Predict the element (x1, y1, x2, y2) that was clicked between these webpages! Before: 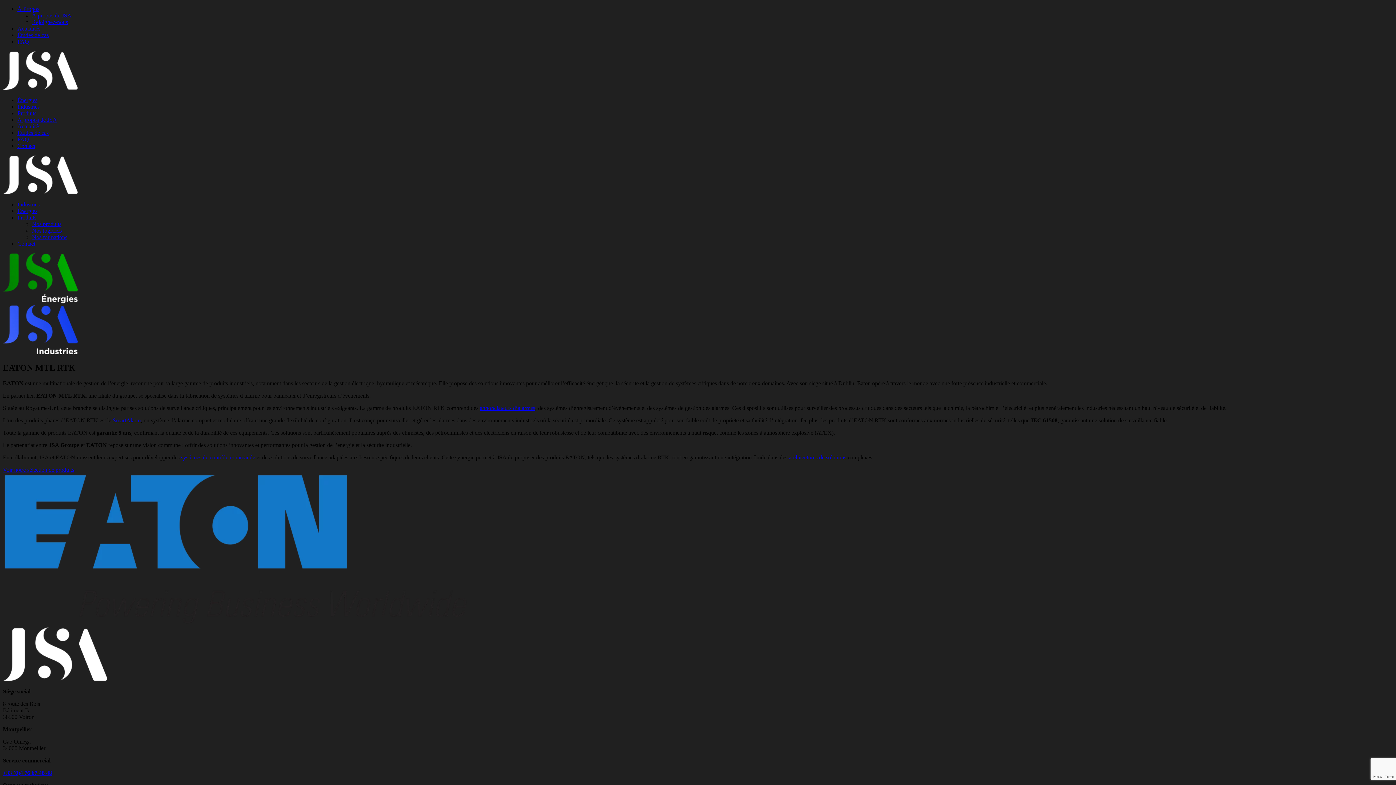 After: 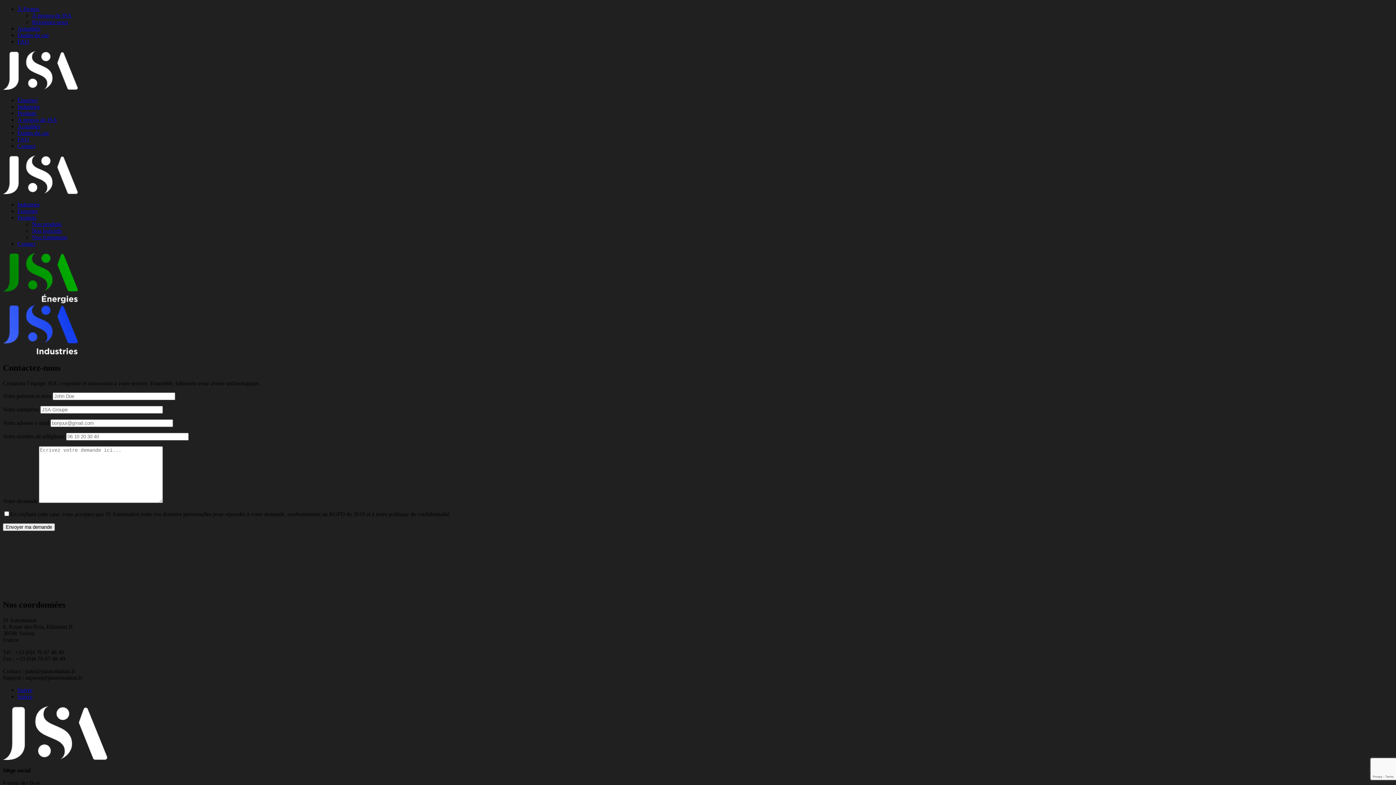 Action: label: Contact bbox: (17, 240, 35, 246)